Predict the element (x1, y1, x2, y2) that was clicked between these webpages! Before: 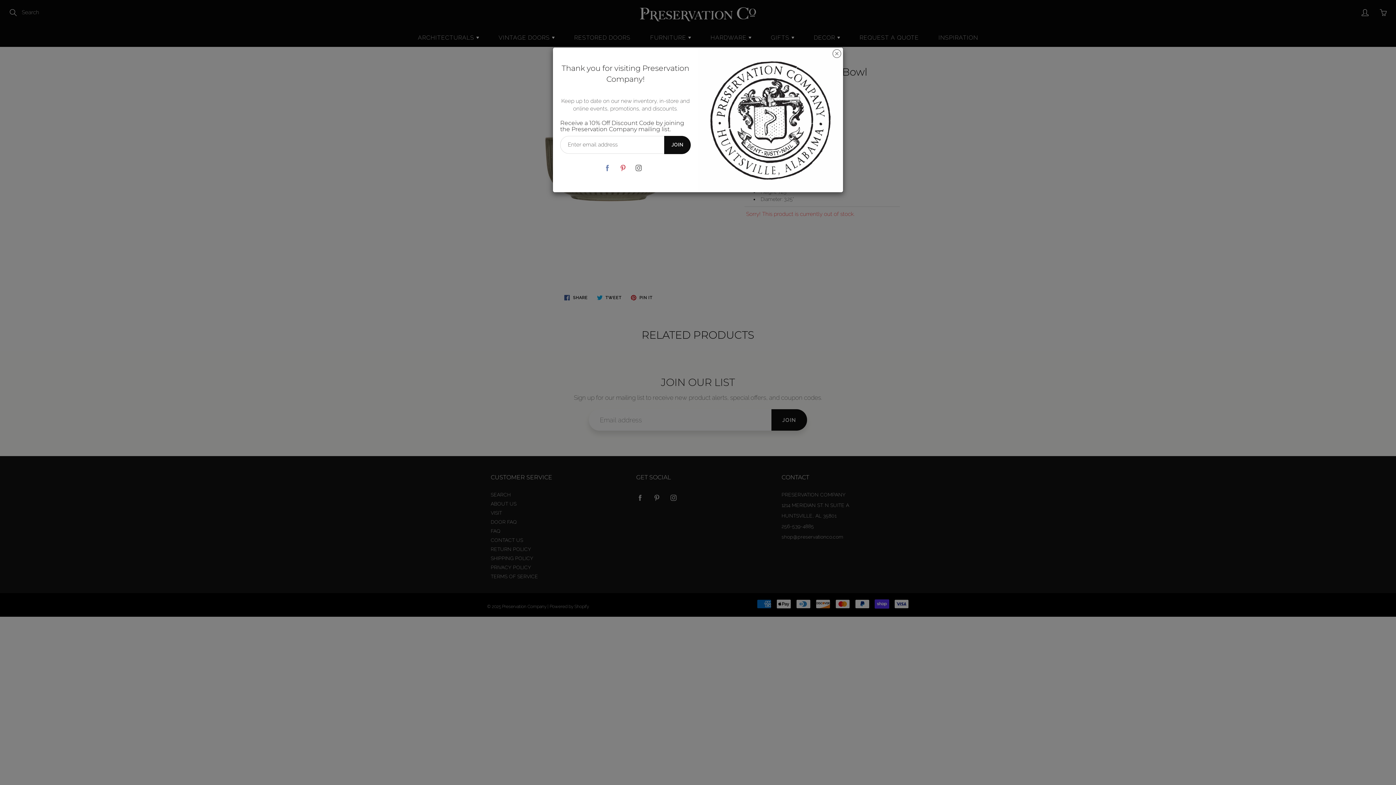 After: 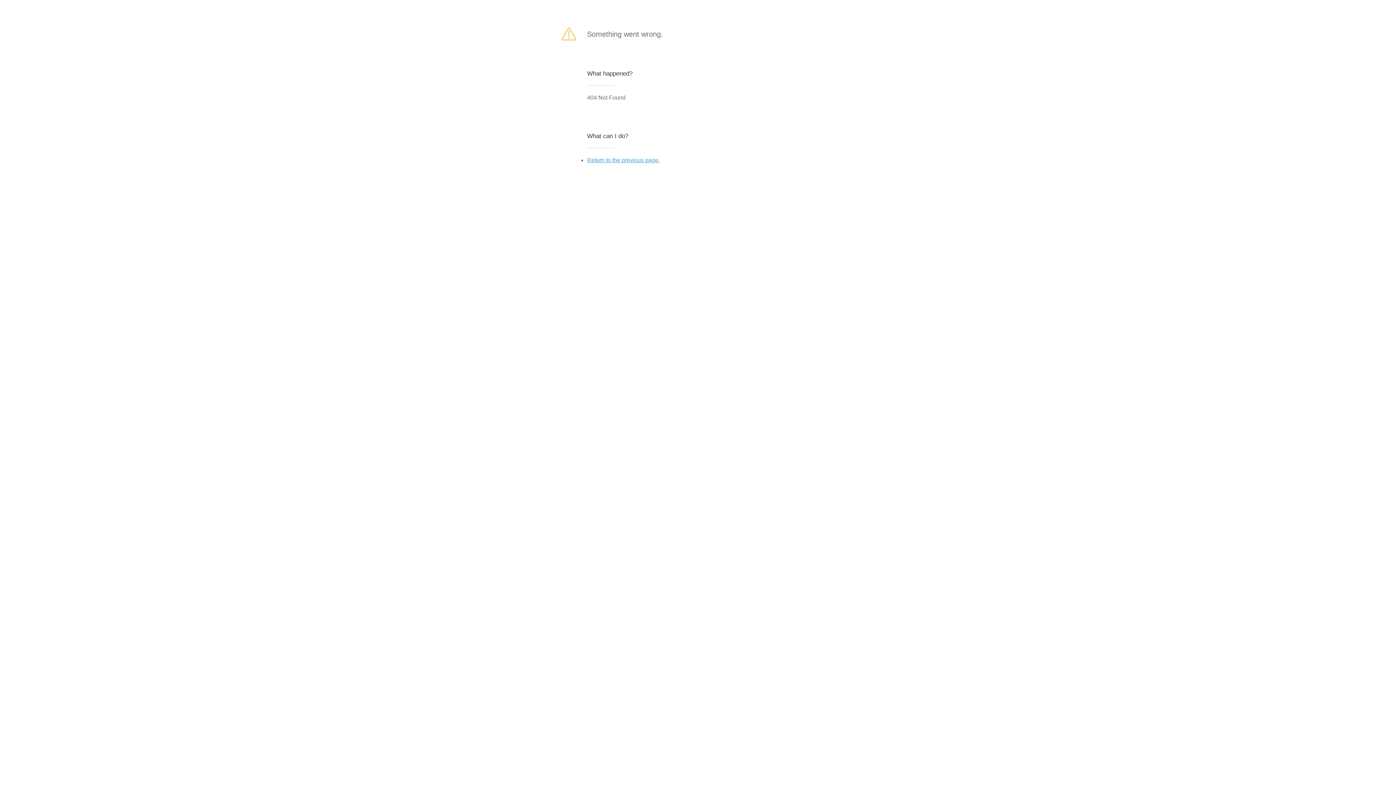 Action: label: JOIN bbox: (664, 135, 690, 154)